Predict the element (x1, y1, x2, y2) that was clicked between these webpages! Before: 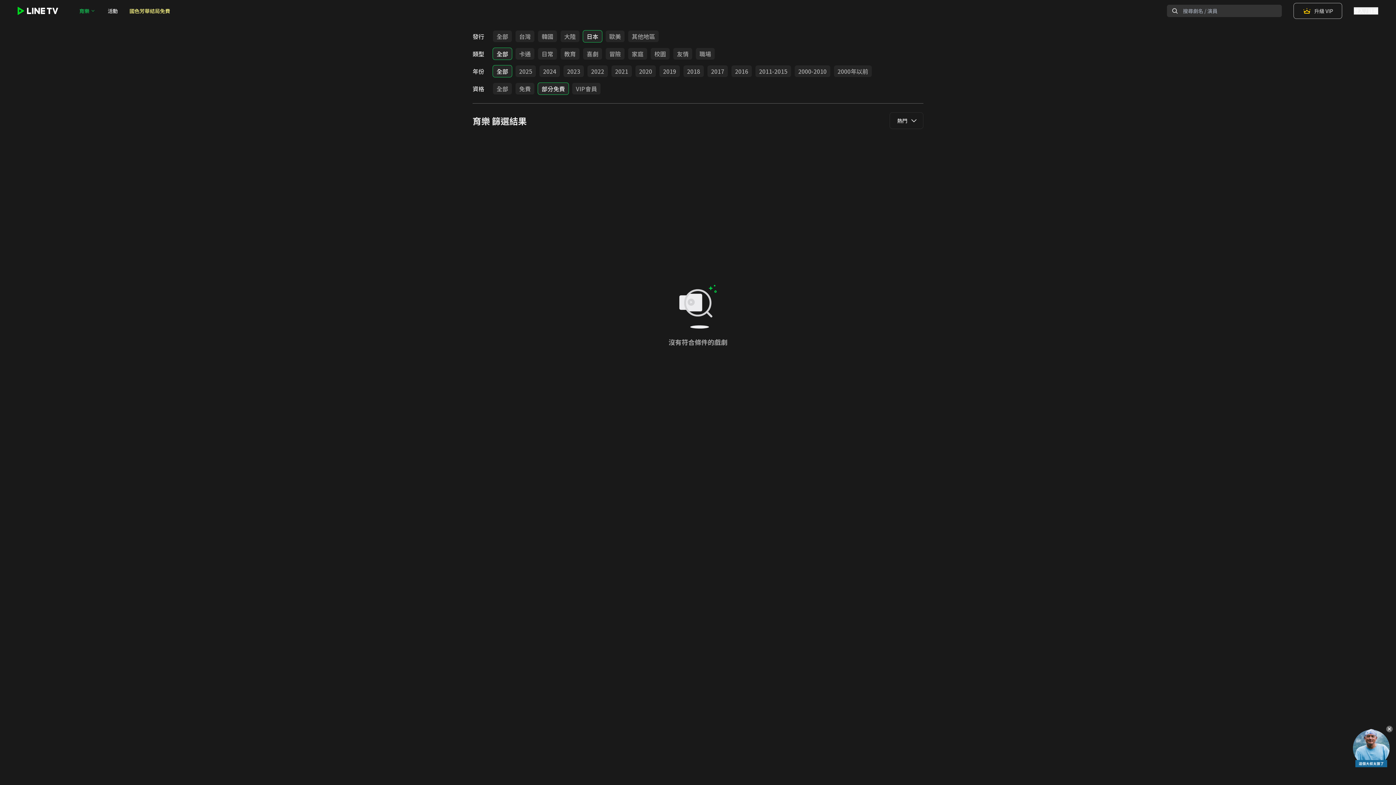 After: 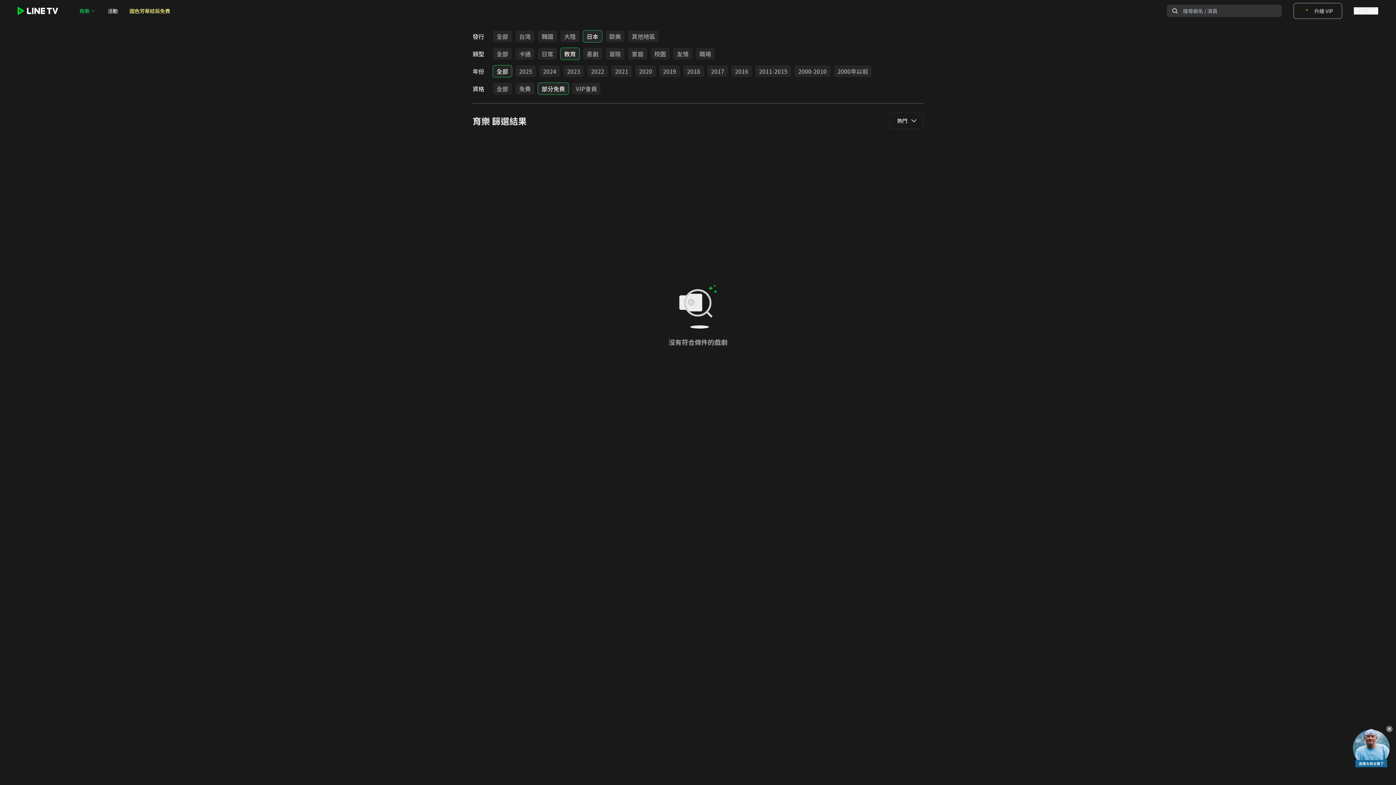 Action: label: 教育 bbox: (560, 48, 579, 59)